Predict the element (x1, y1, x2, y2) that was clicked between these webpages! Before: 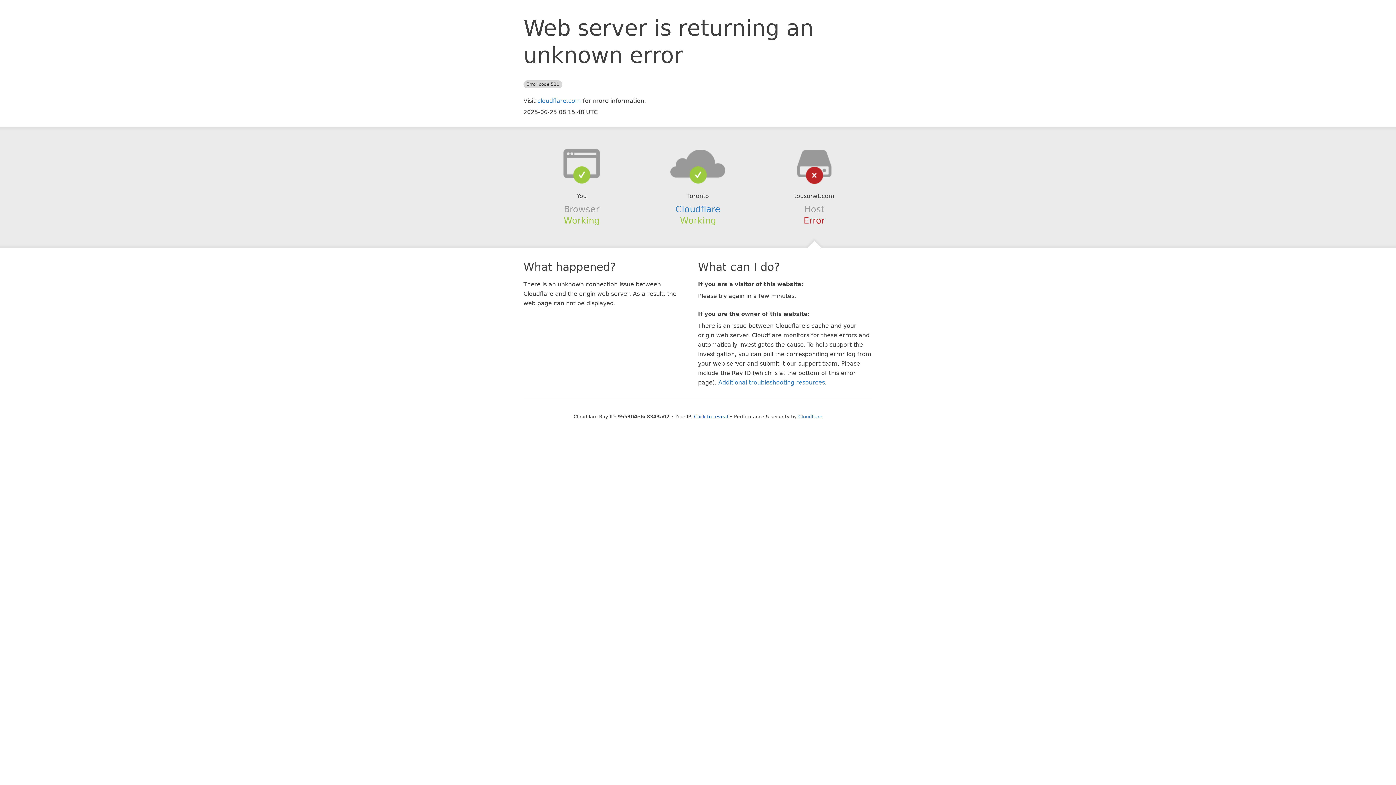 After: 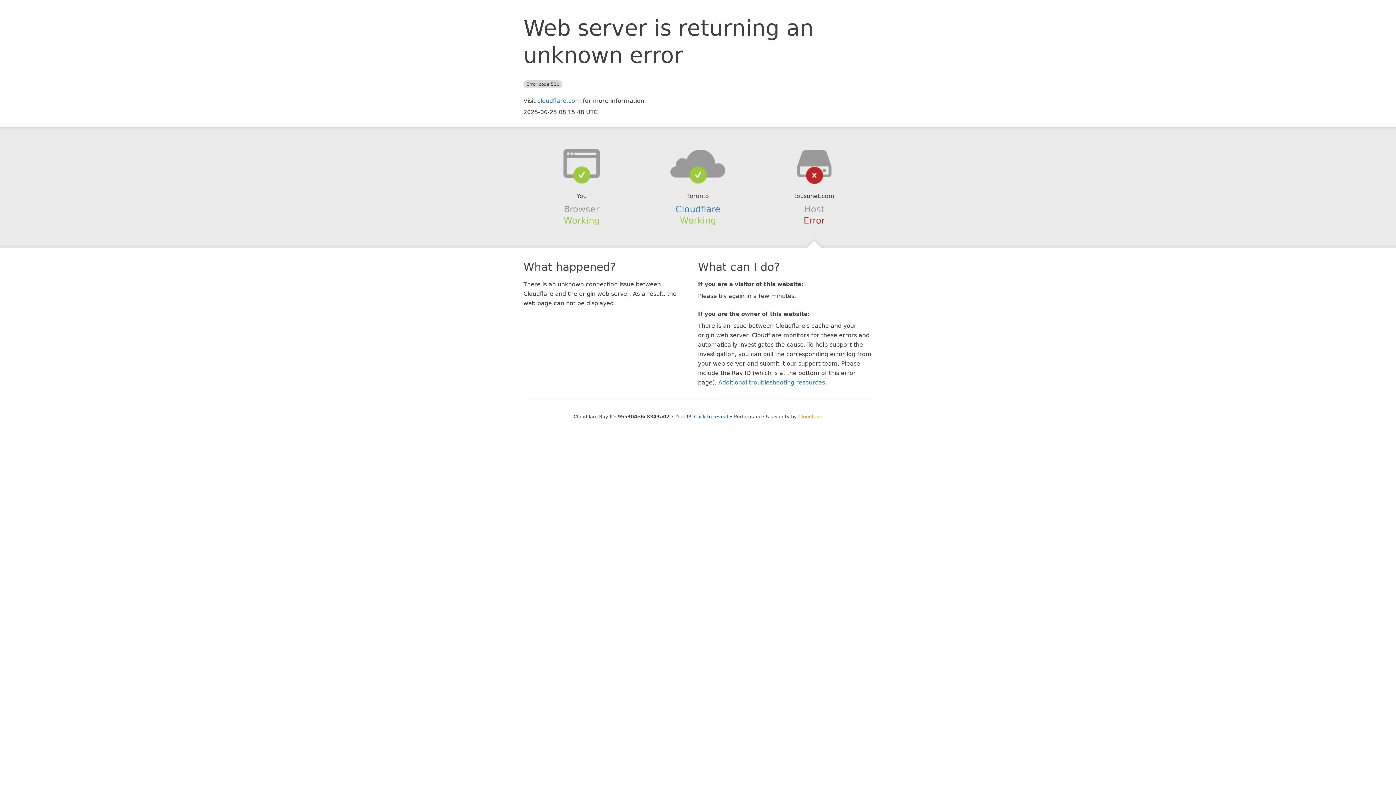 Action: label: Cloudflare bbox: (798, 414, 822, 419)